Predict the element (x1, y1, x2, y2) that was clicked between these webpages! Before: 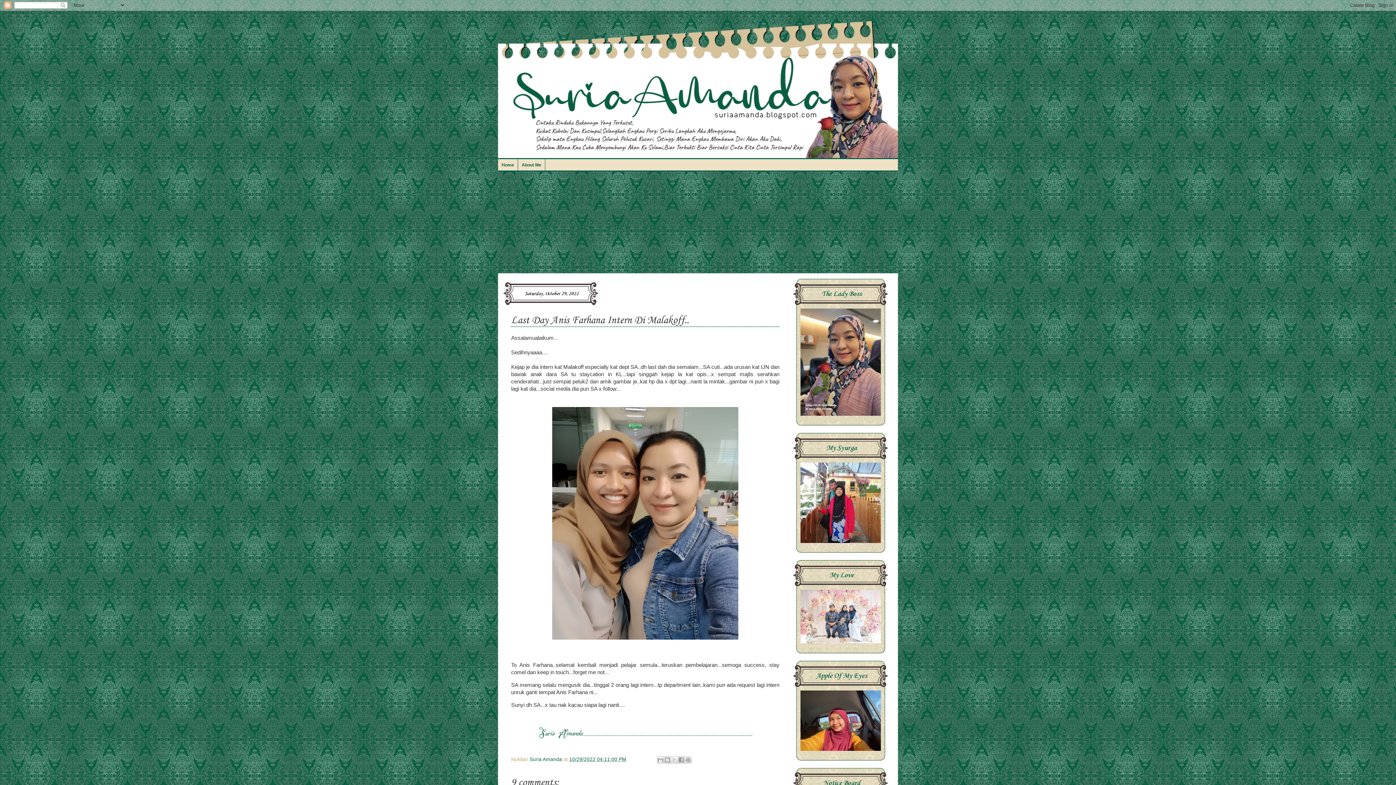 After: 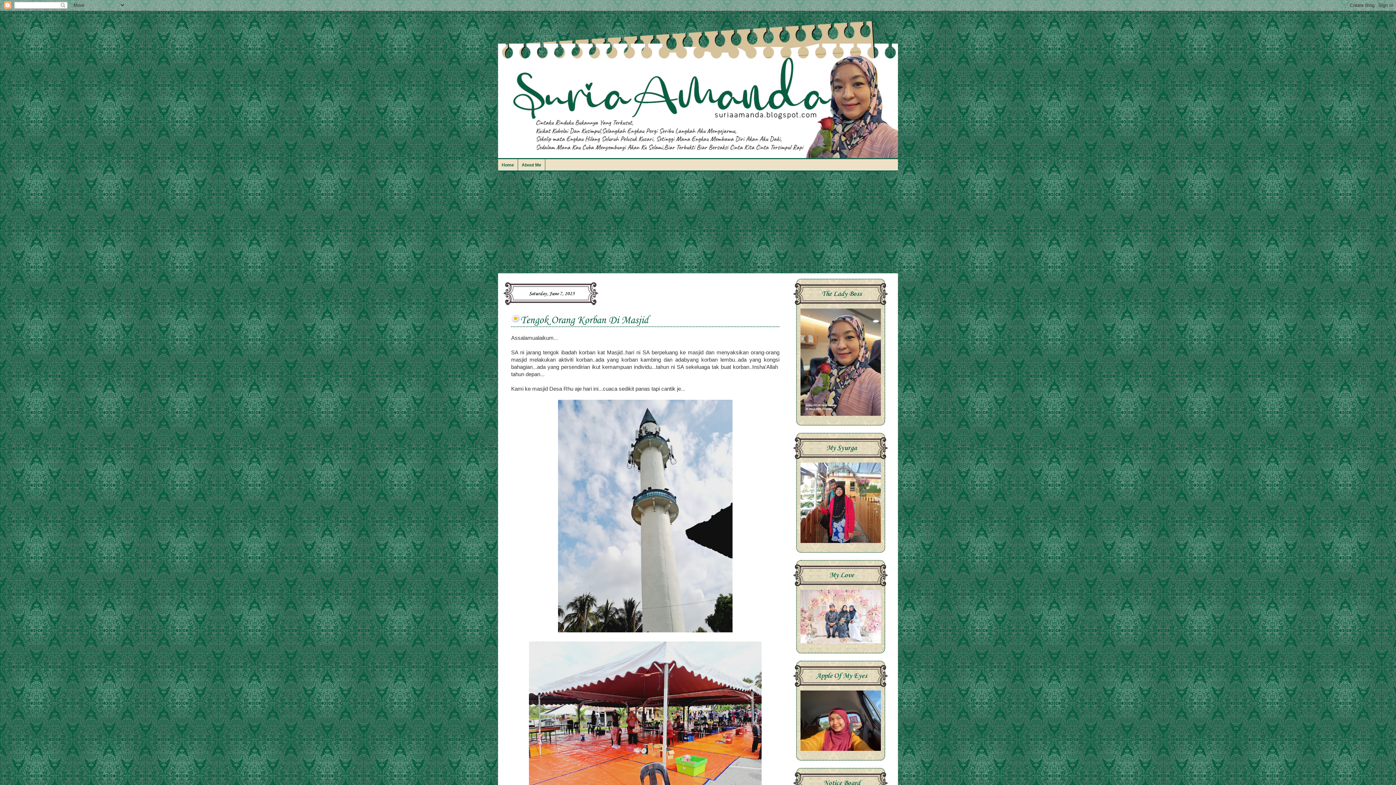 Action: bbox: (498, 18, 898, 158)